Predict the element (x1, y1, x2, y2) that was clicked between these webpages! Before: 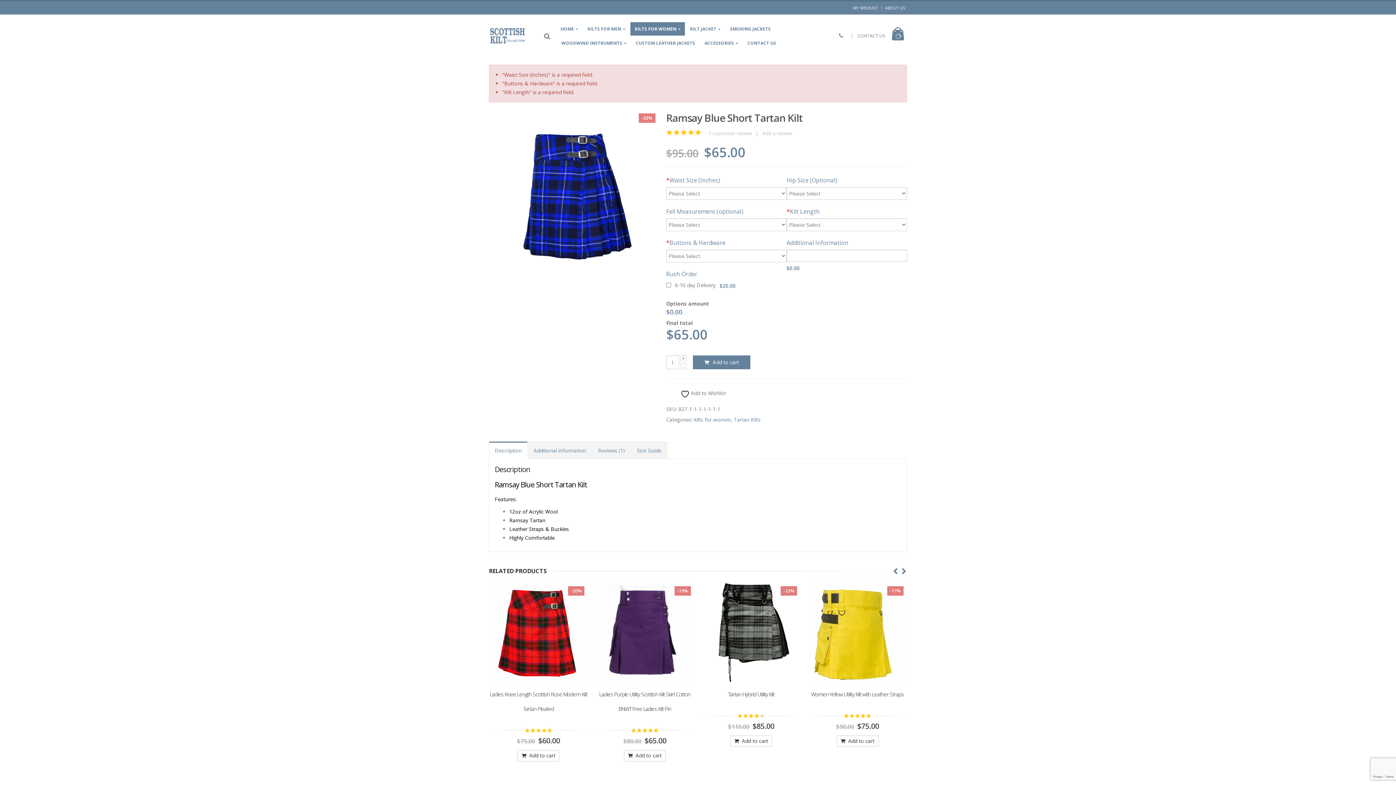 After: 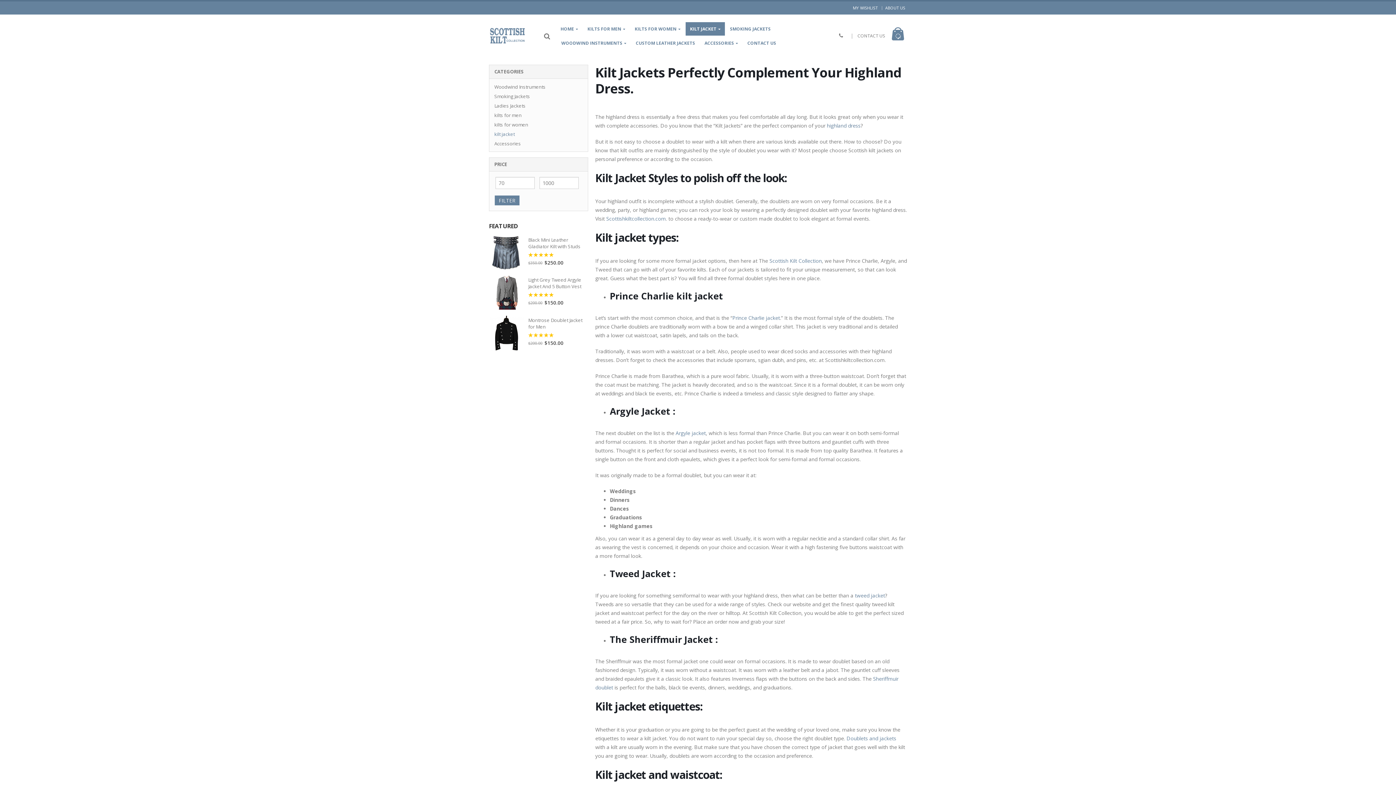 Action: label: KILT JACKET bbox: (685, 22, 725, 35)